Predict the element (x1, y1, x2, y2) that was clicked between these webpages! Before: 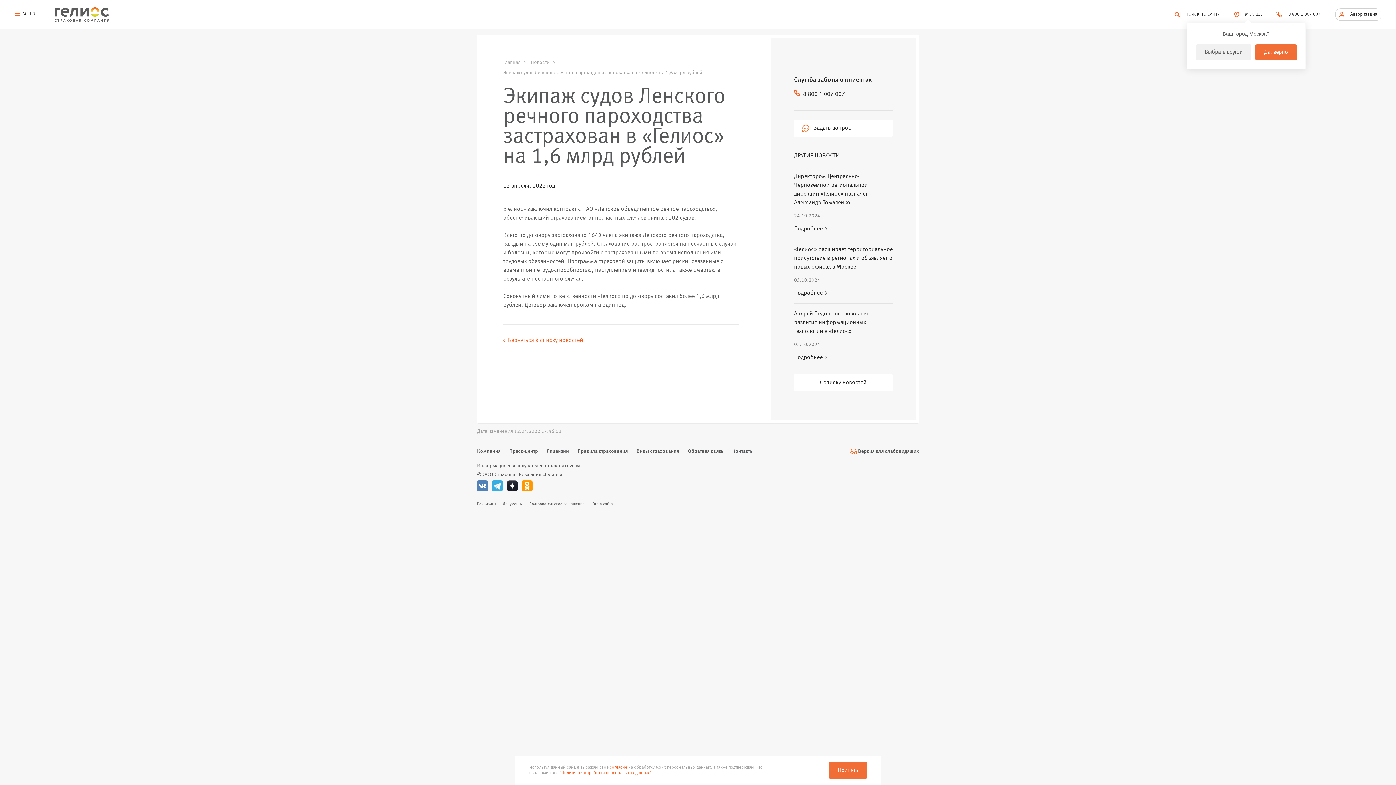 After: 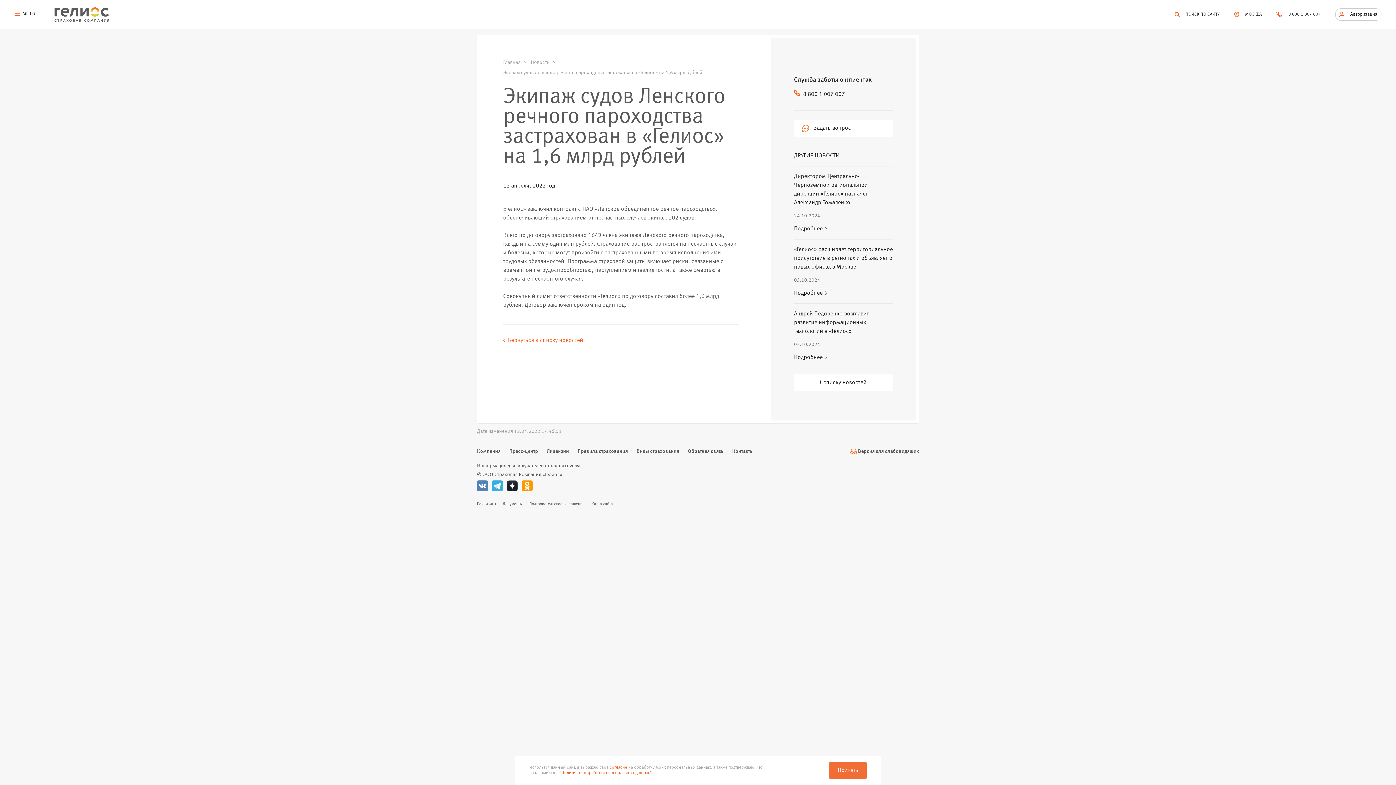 Action: label: Да, верно bbox: (1255, 44, 1297, 60)